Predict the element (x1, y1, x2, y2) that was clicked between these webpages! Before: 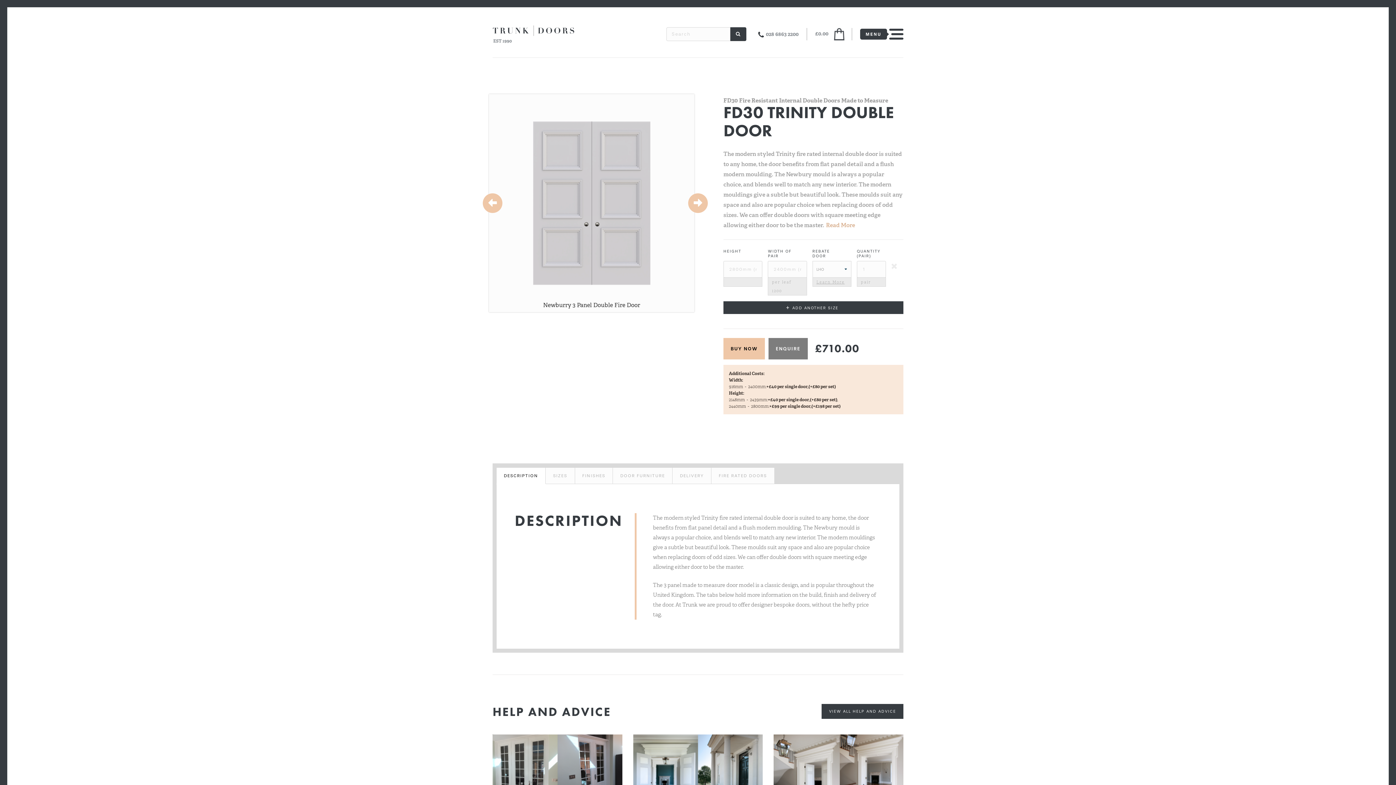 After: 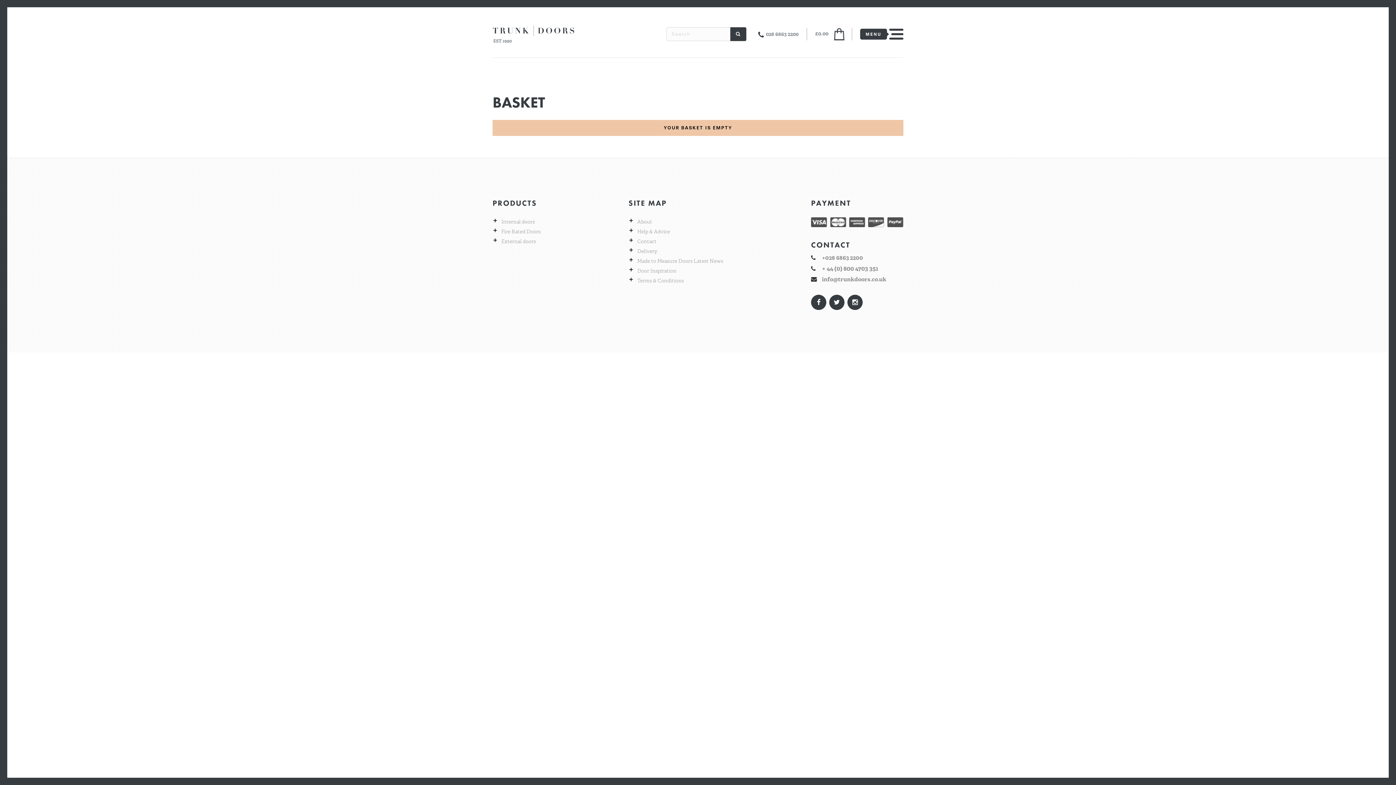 Action: bbox: (806, 28, 852, 40) label: £0.00